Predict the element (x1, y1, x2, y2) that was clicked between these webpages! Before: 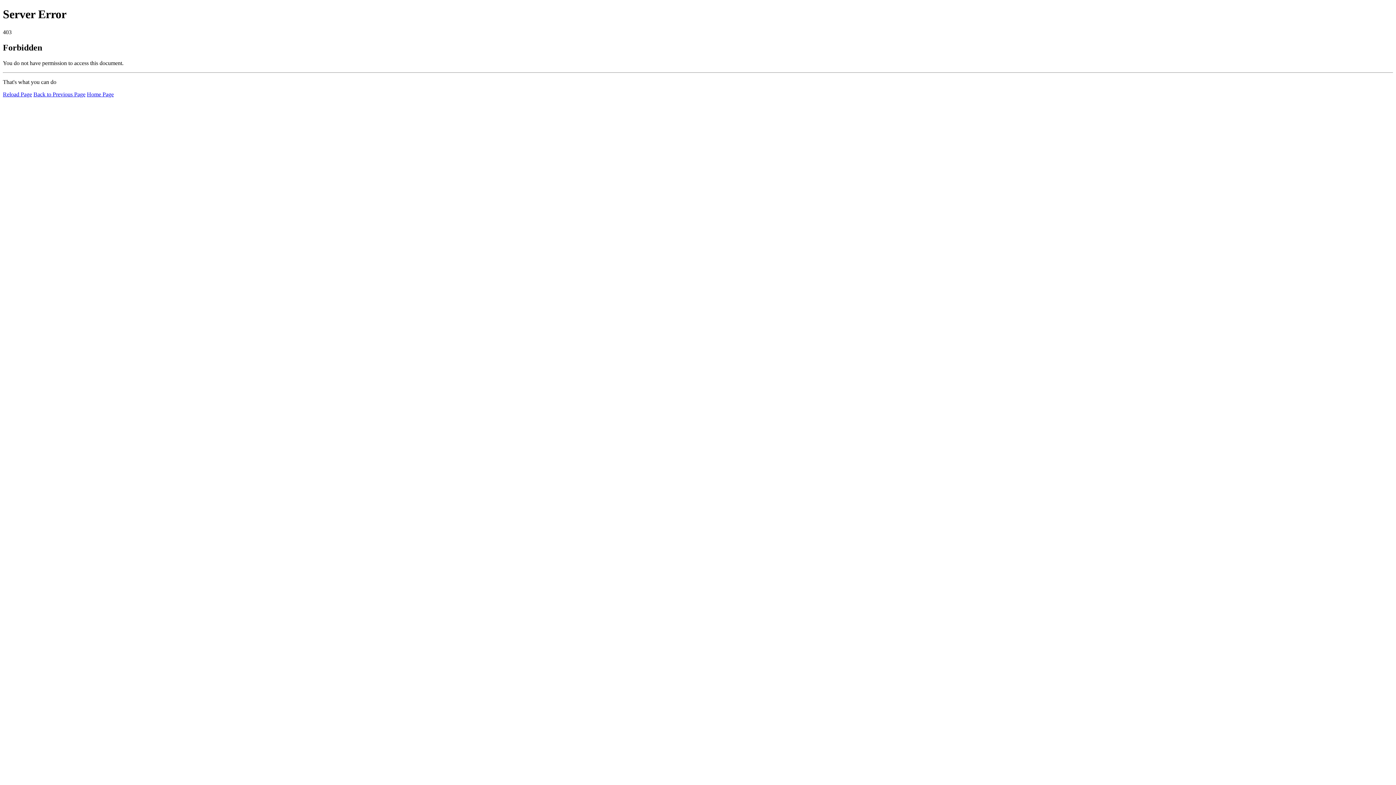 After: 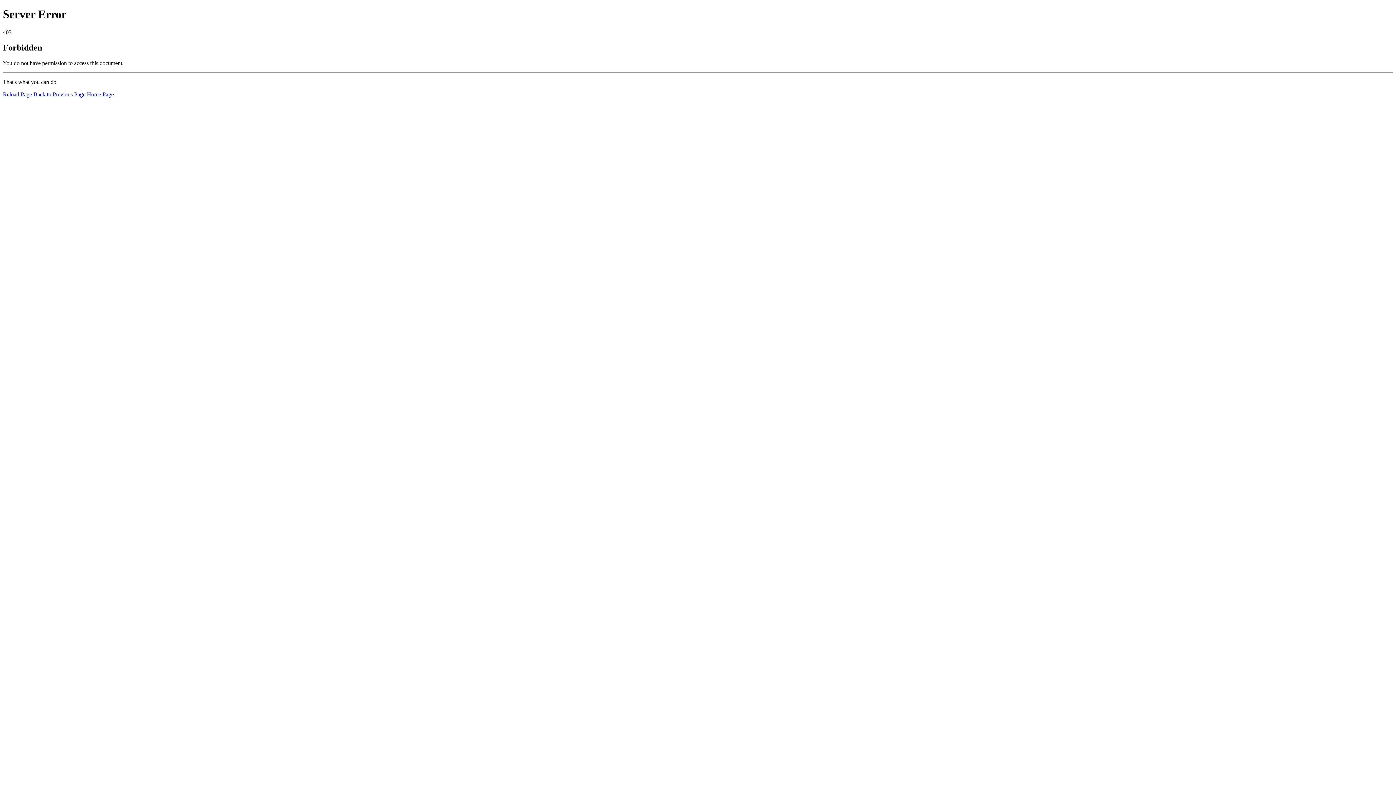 Action: label: Reload Page bbox: (2, 91, 32, 97)